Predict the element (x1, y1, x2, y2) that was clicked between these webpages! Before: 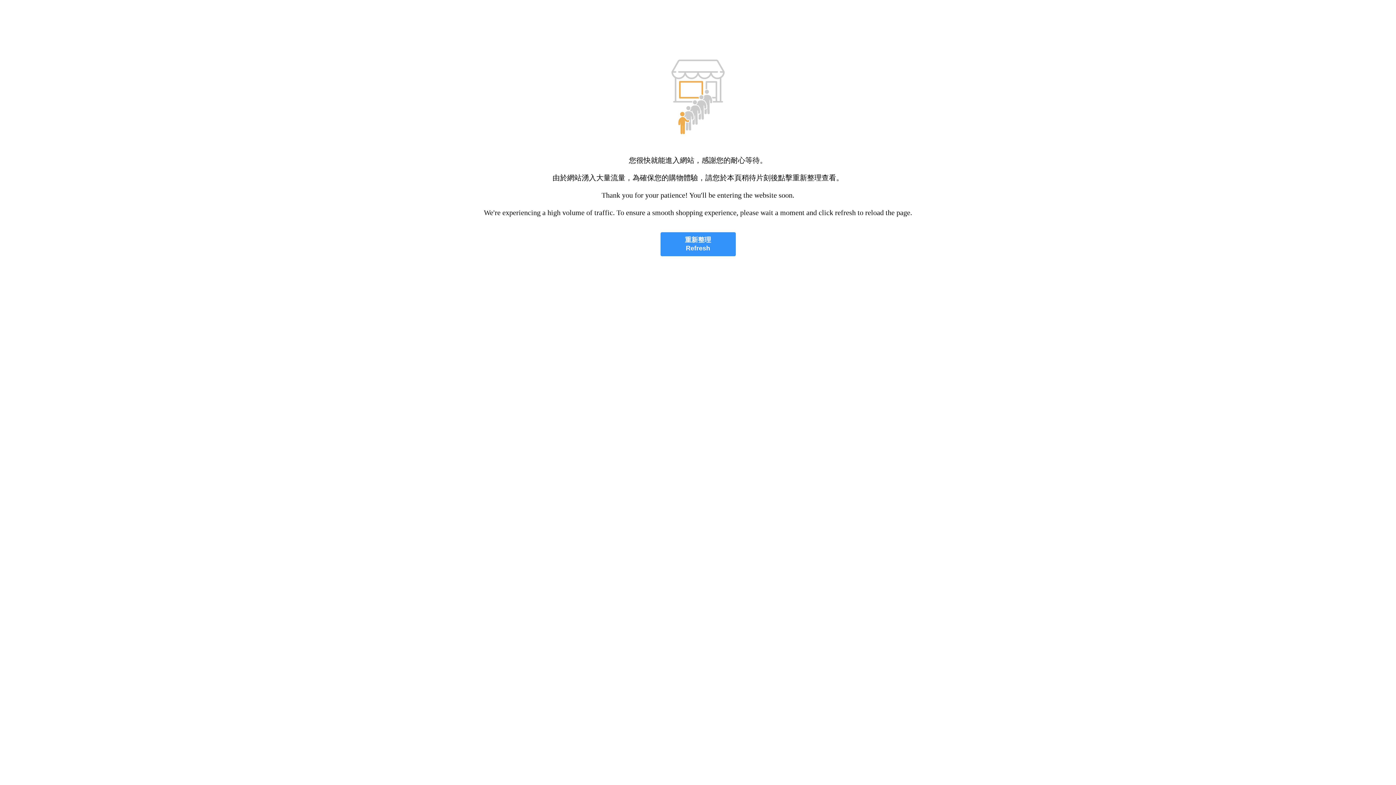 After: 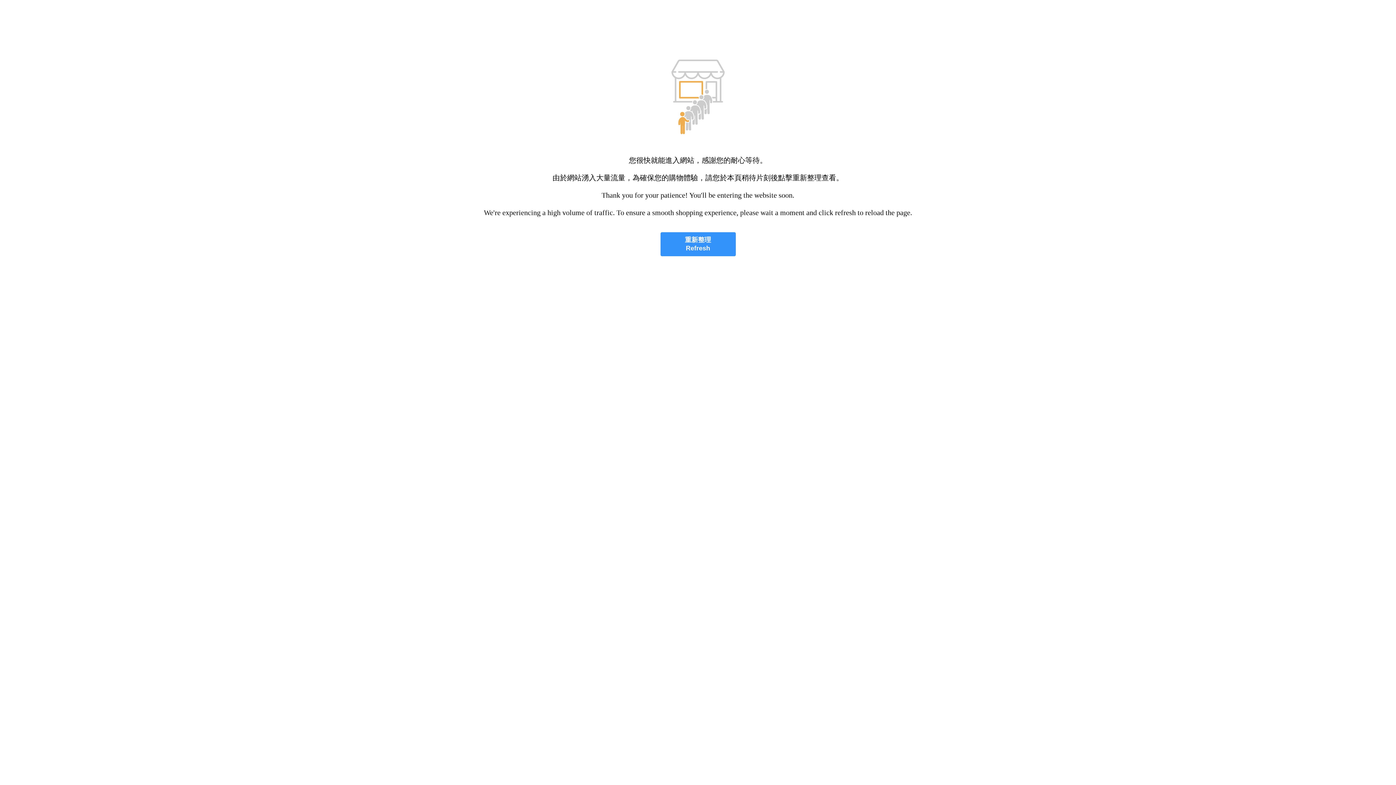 Action: label: 重新整理
Refresh bbox: (660, 232, 735, 256)